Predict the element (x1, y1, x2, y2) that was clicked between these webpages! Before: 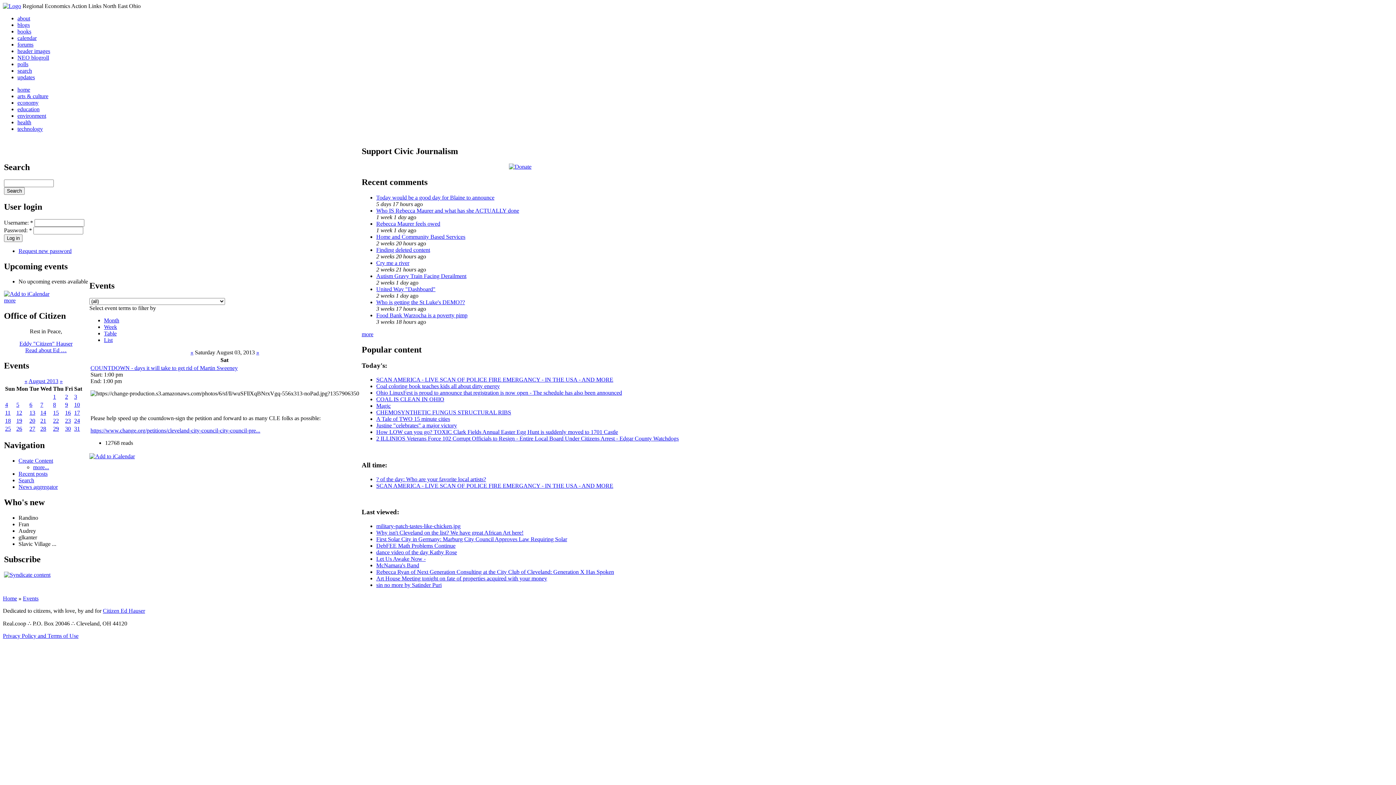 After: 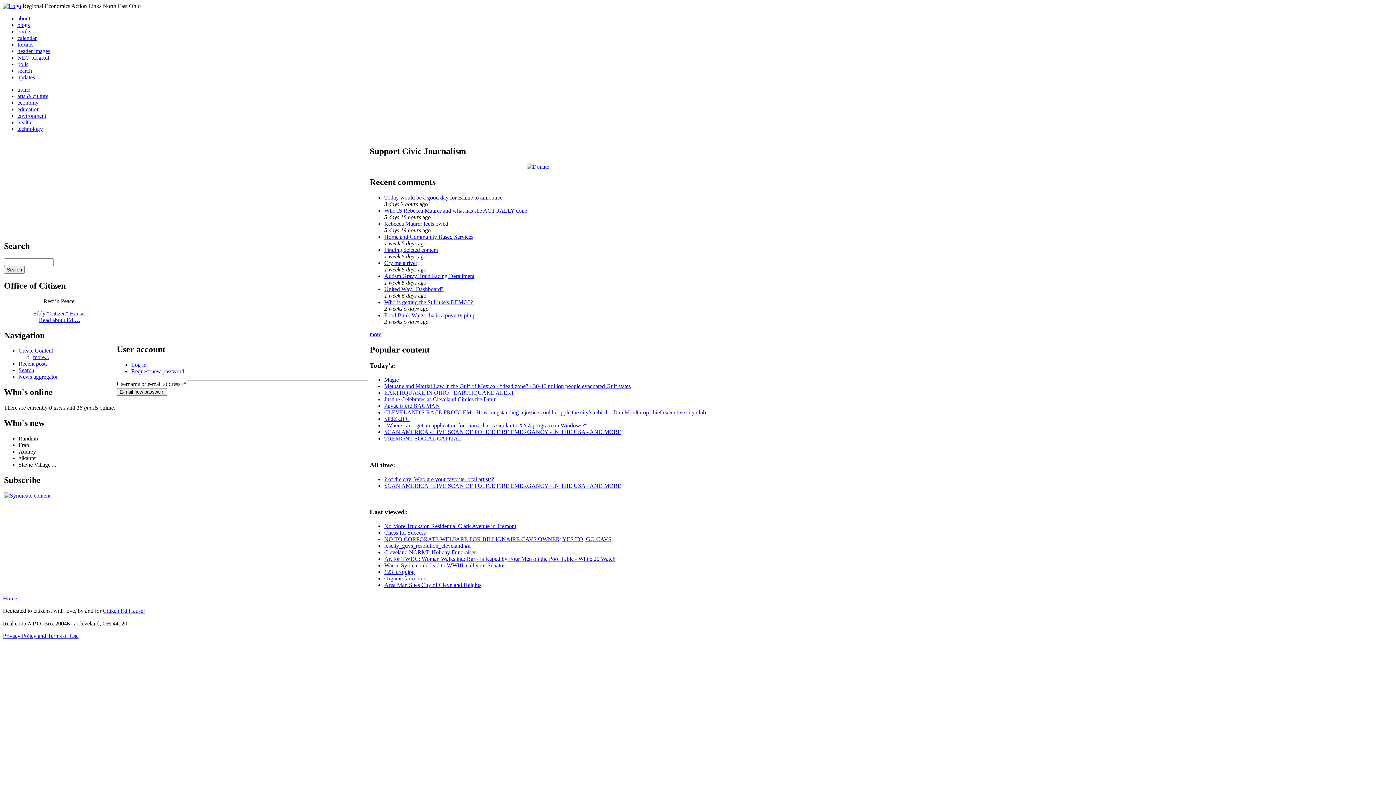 Action: label: Request new password bbox: (18, 247, 71, 254)